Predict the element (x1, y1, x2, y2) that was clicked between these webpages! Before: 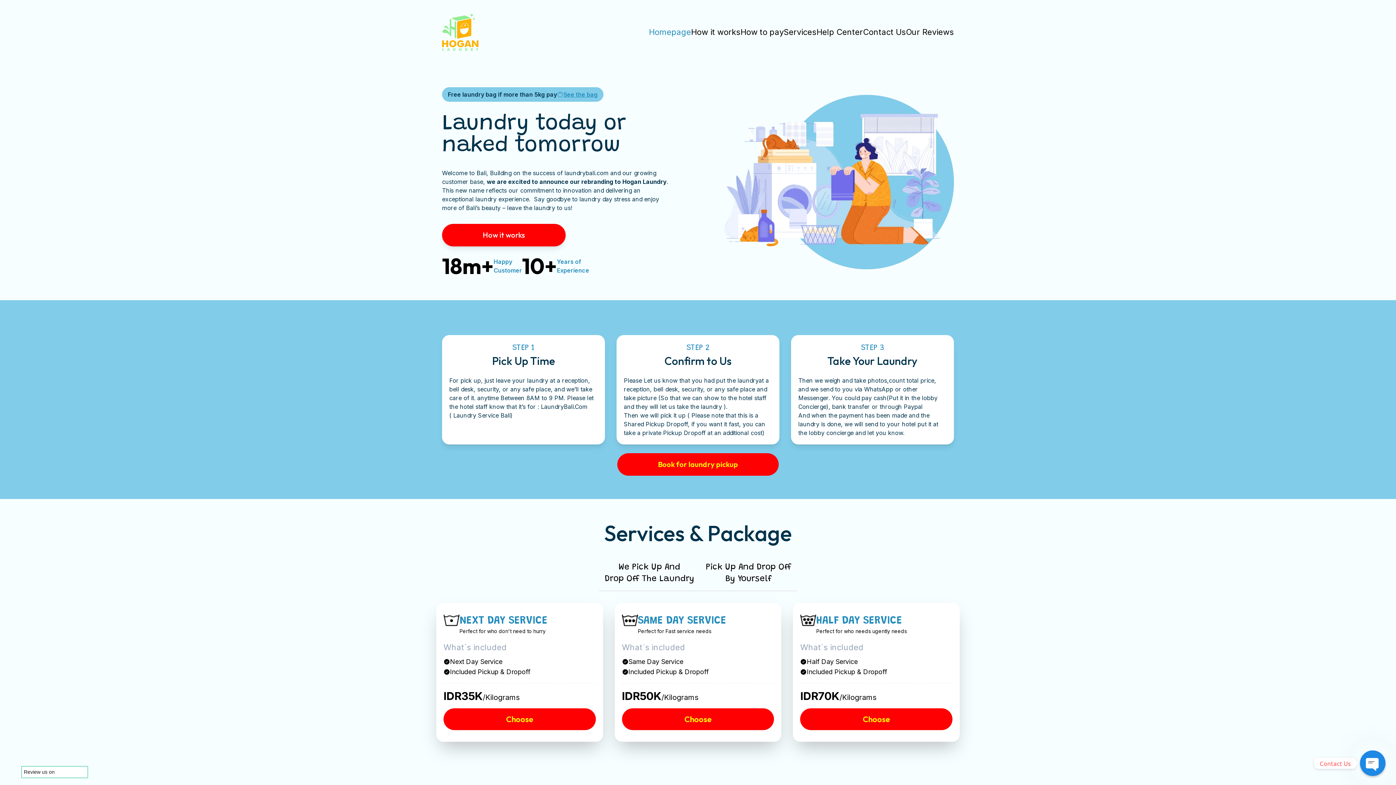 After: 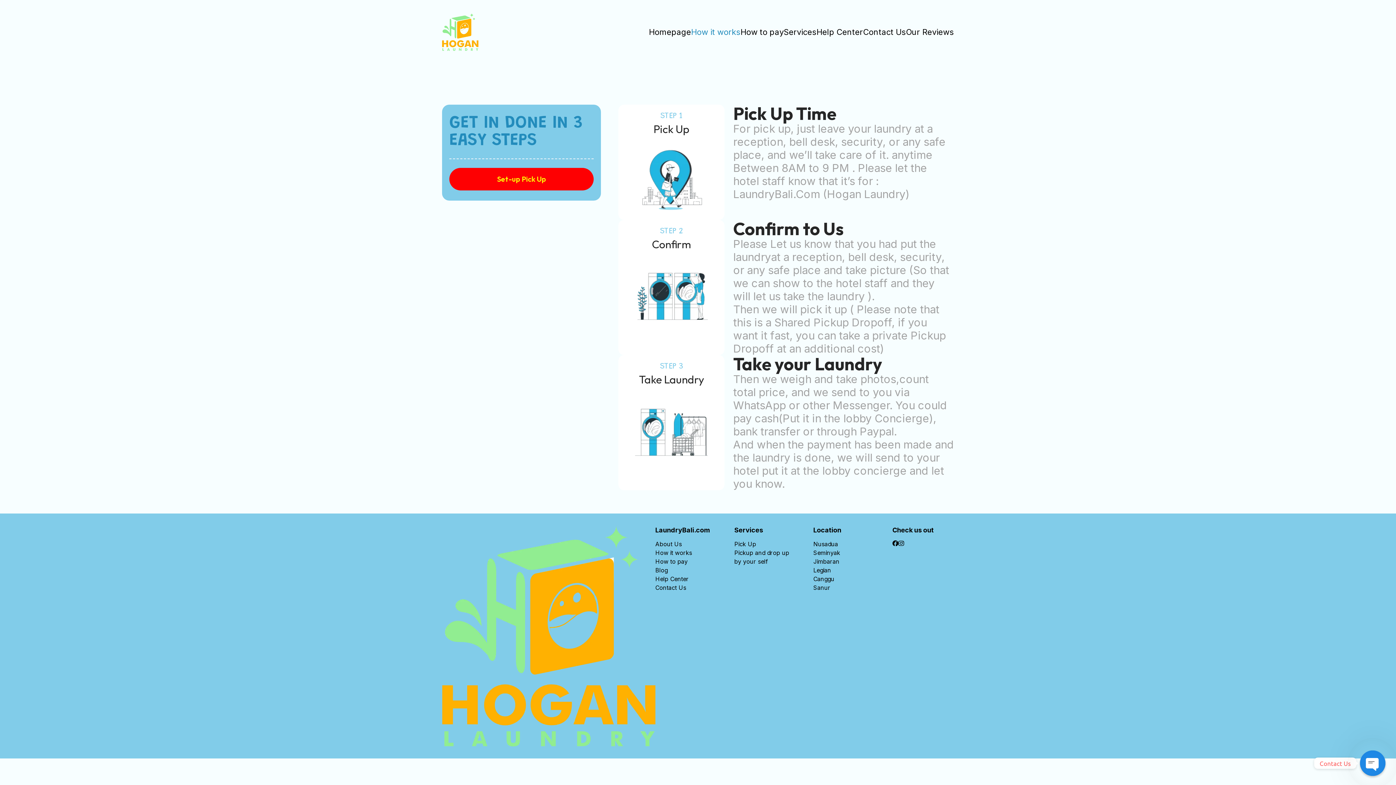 Action: label: How it works bbox: (442, 224, 565, 246)